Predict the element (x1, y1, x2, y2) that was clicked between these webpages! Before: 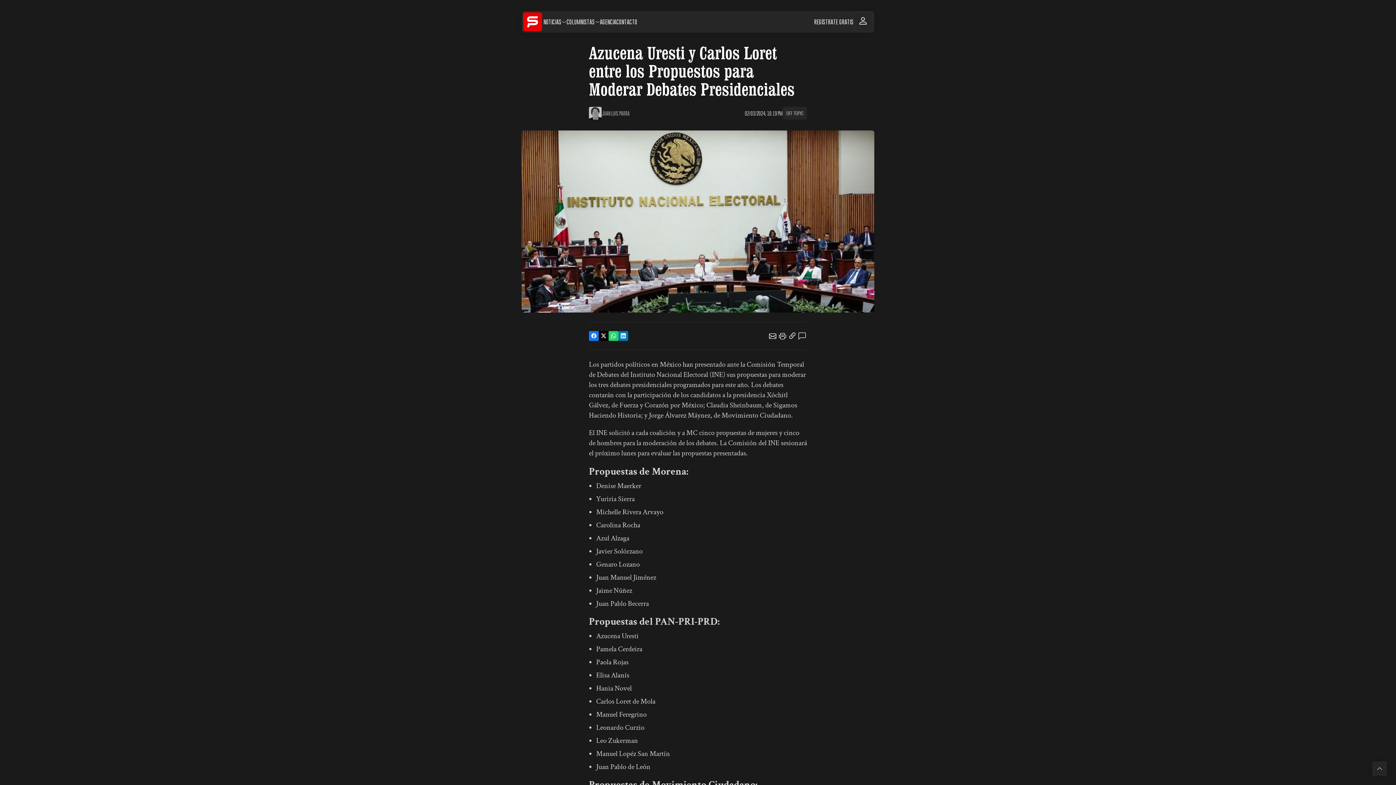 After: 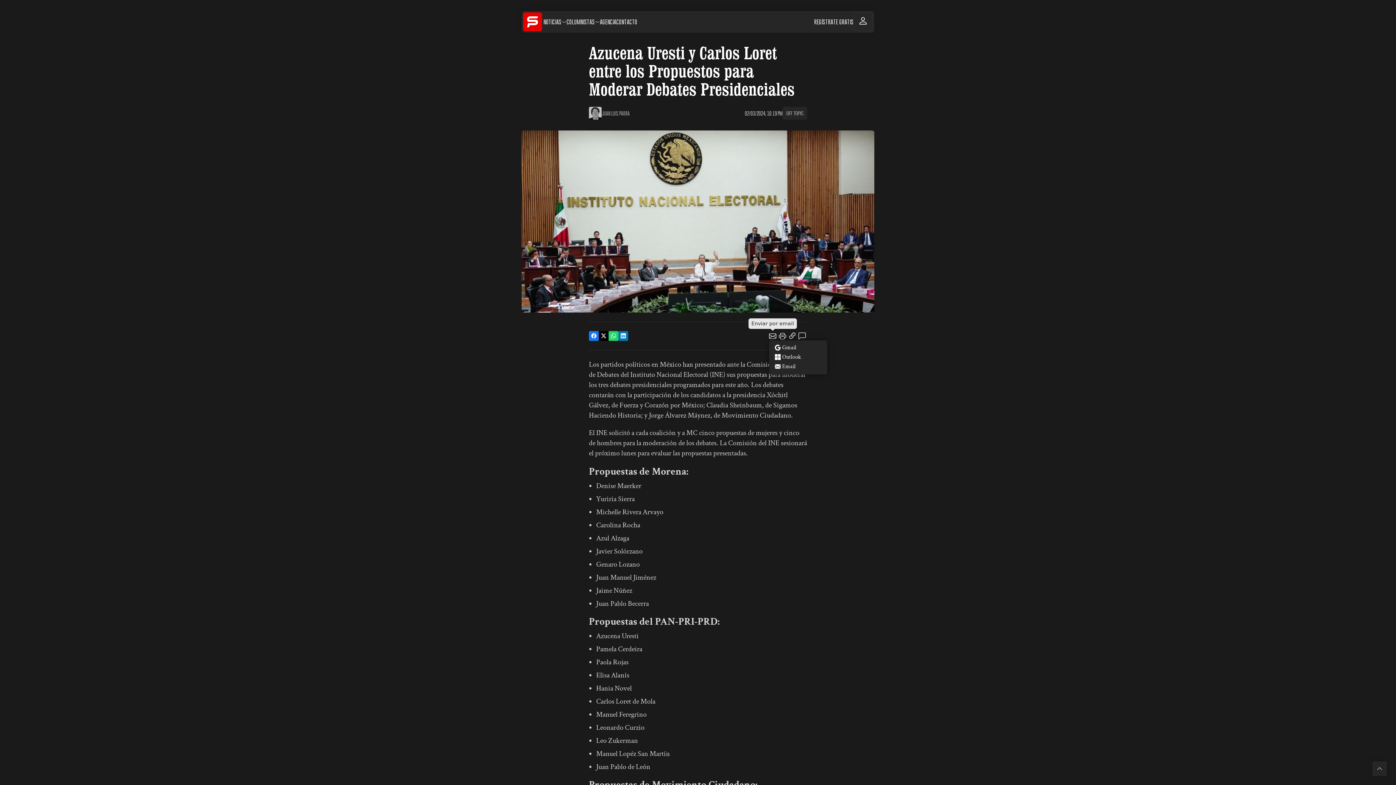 Action: bbox: (769, 332, 776, 339)